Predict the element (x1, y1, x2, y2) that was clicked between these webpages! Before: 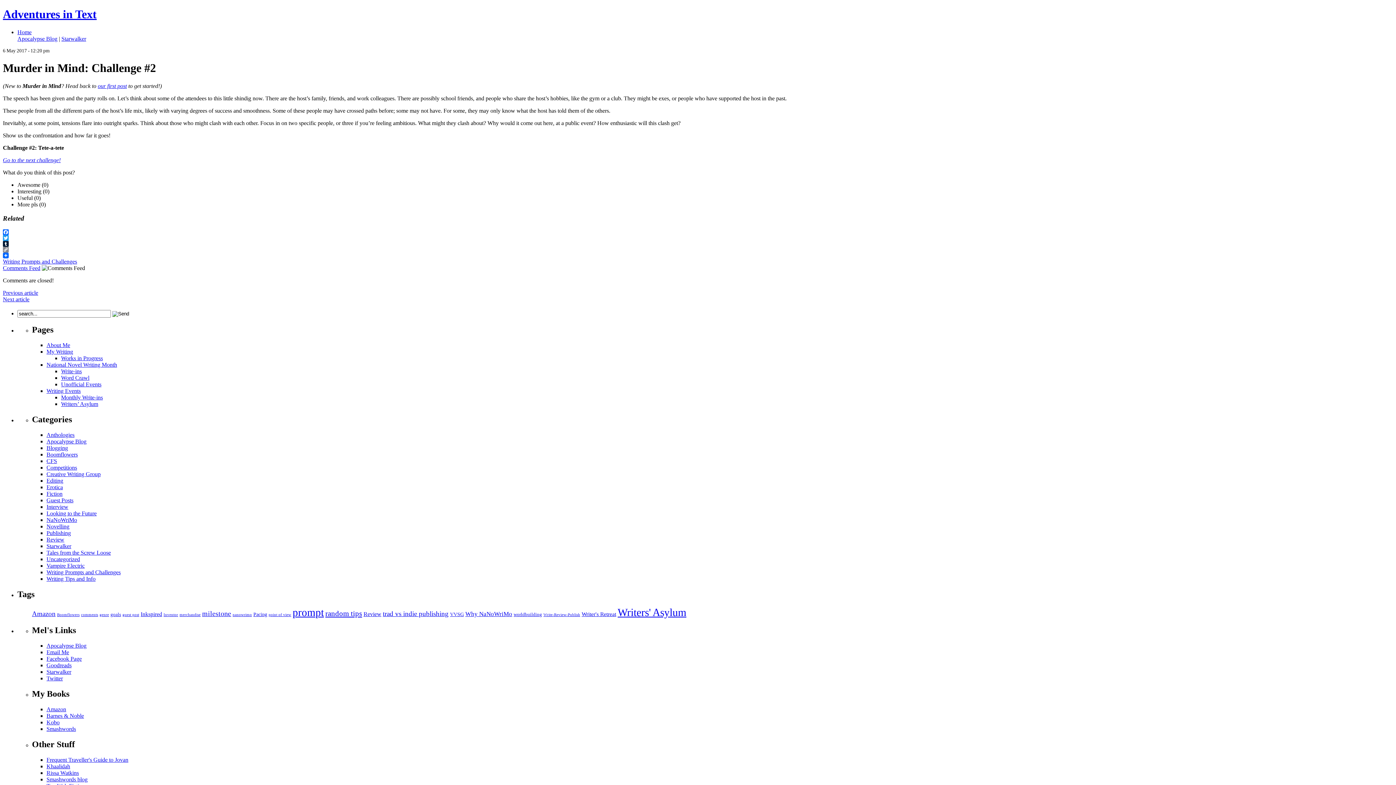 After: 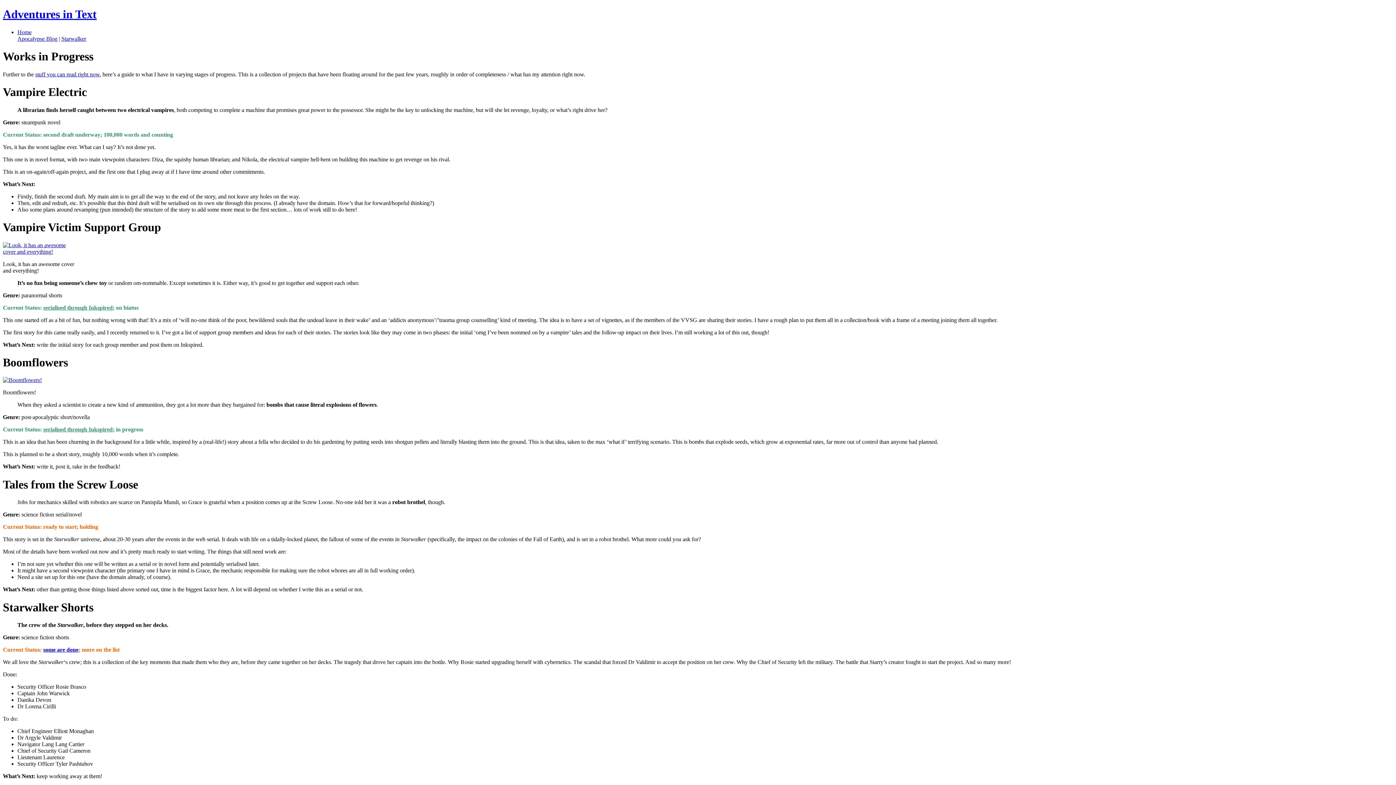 Action: bbox: (61, 355, 102, 361) label: Works in Progress